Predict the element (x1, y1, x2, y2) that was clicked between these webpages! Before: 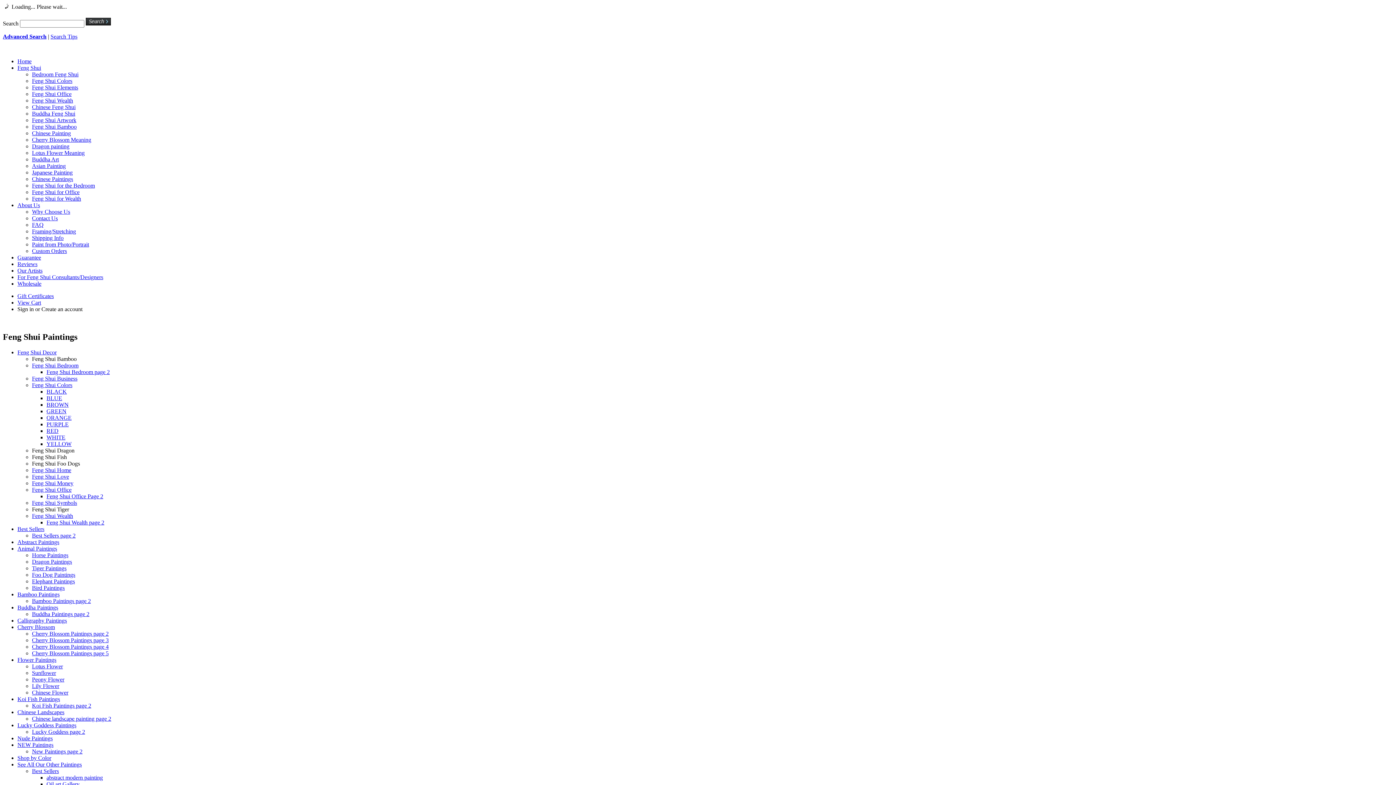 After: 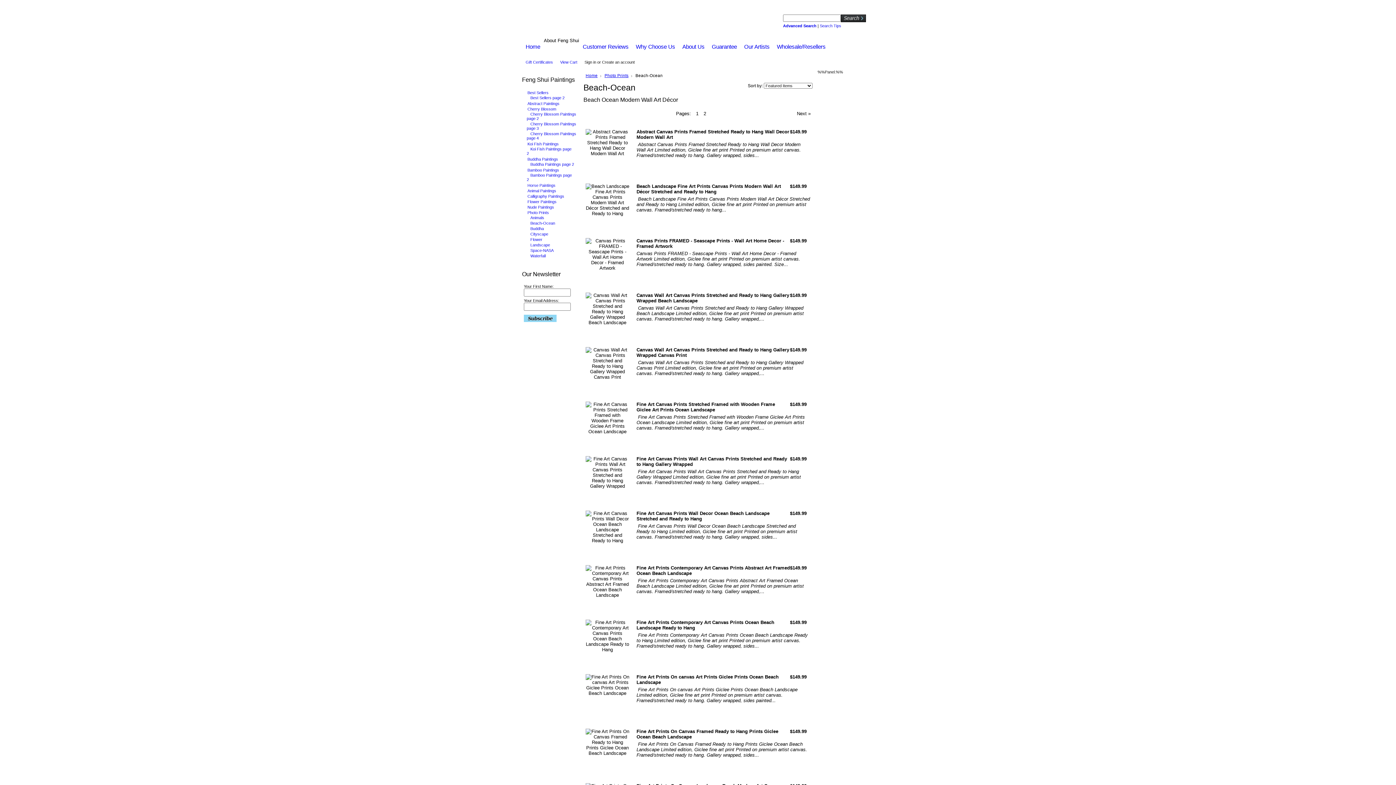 Action: bbox: (46, 395, 62, 401) label: BLUE